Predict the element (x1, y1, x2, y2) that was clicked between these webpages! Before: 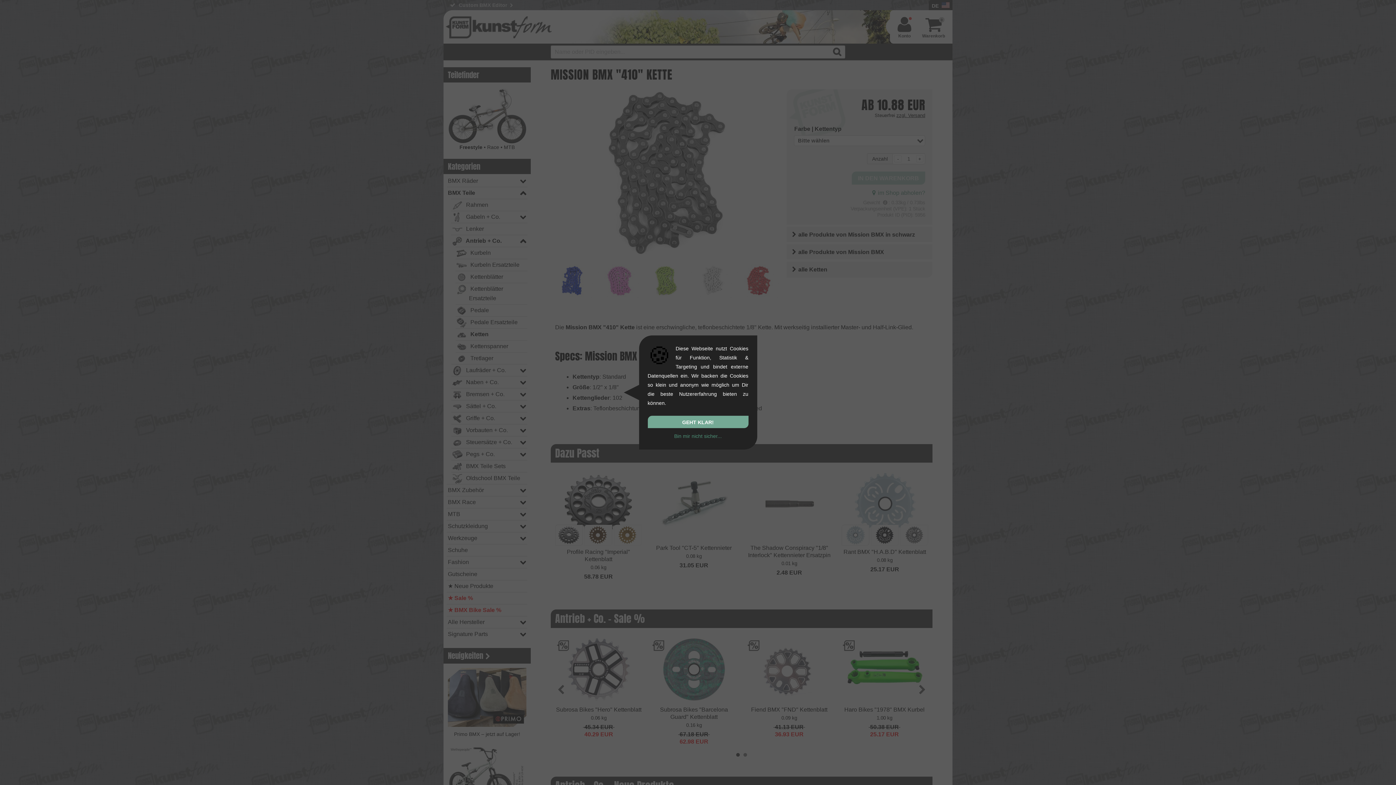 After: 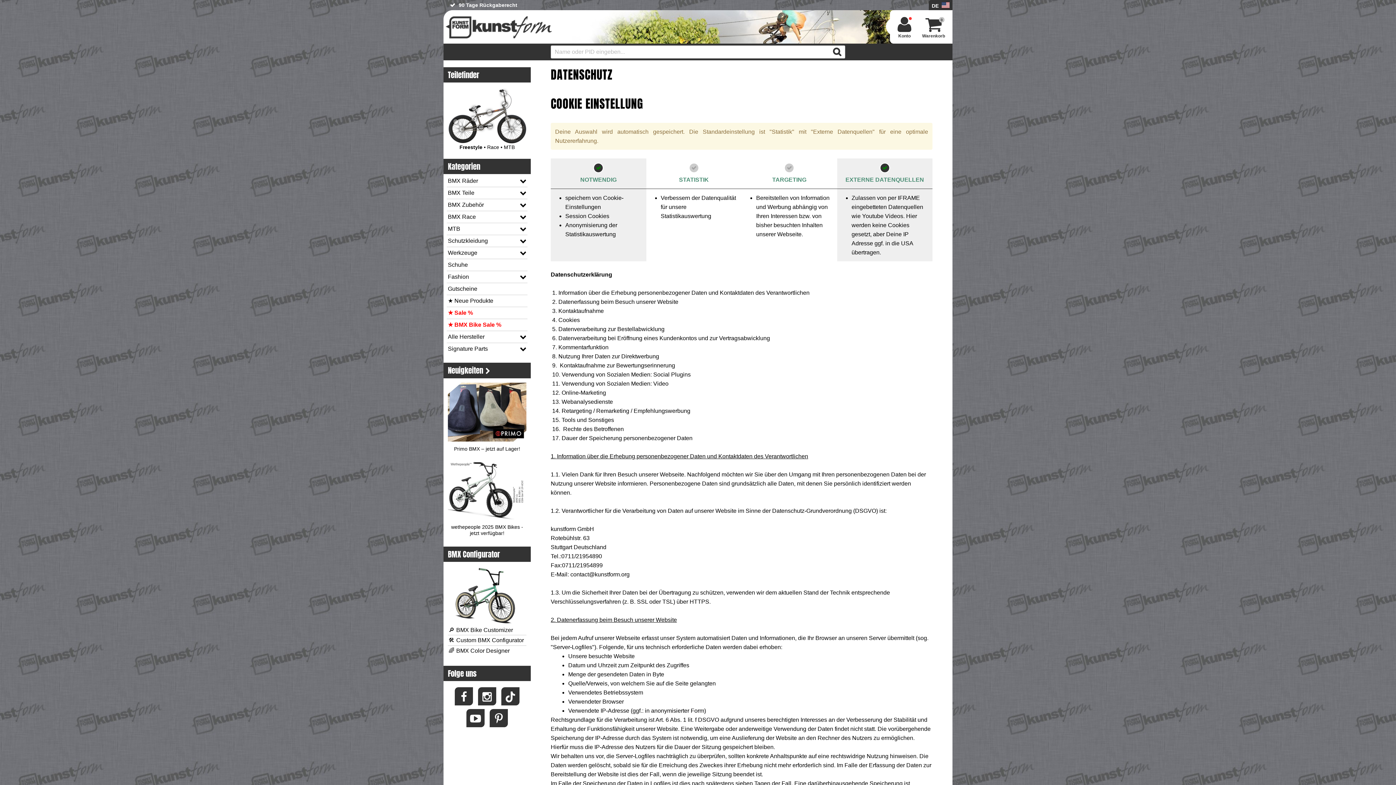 Action: label: Bin mir nicht sicher... bbox: (674, 433, 722, 439)